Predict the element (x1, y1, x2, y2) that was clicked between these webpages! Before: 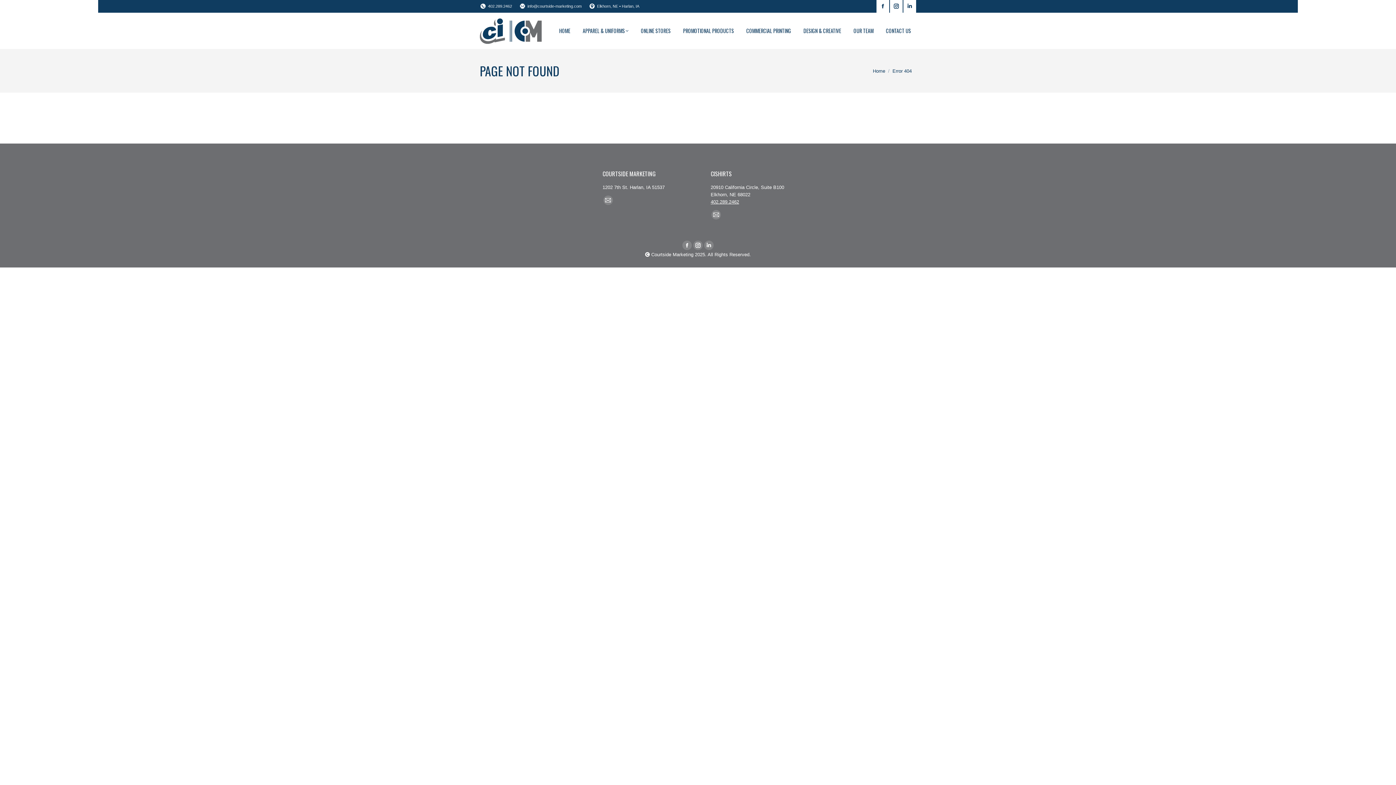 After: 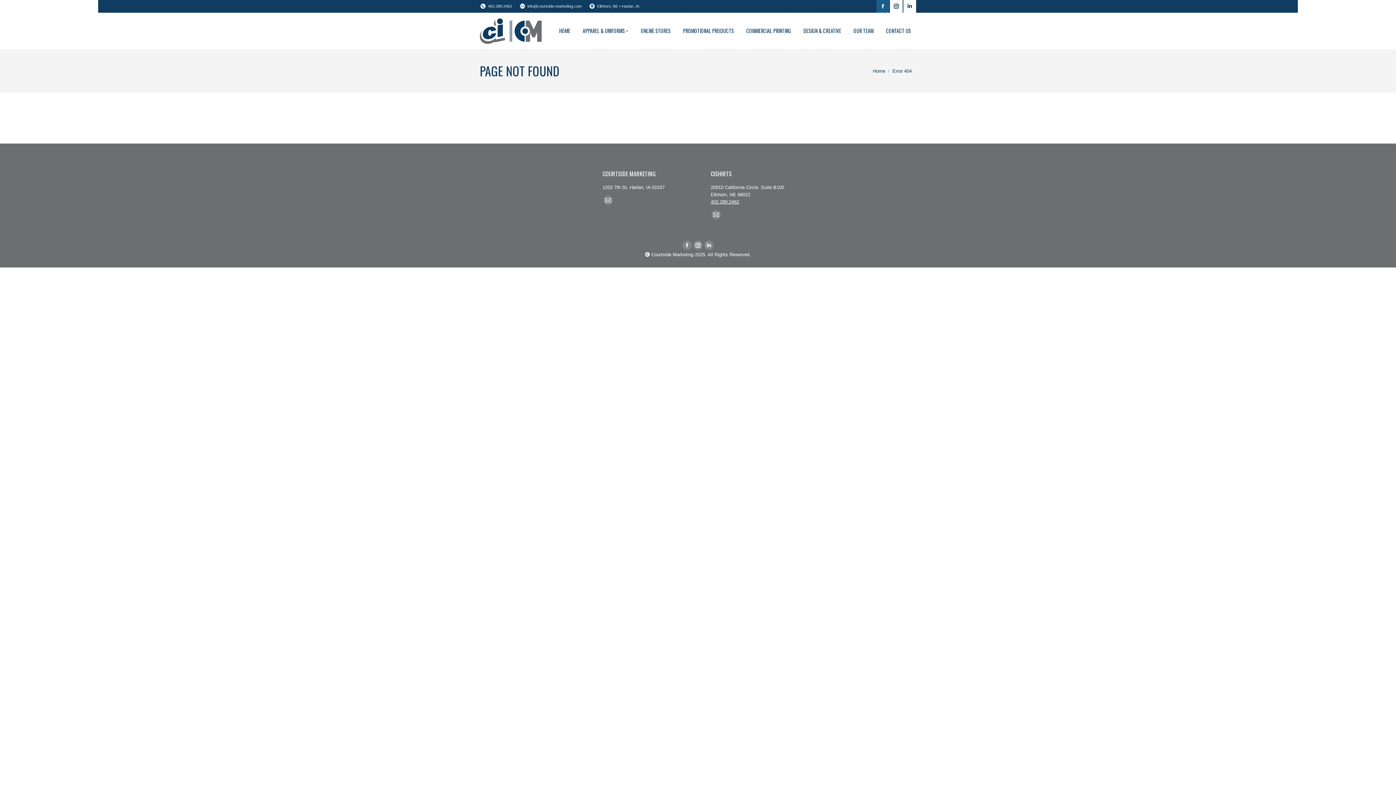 Action: bbox: (876, 0, 889, 12) label: Facebook page opens in new window